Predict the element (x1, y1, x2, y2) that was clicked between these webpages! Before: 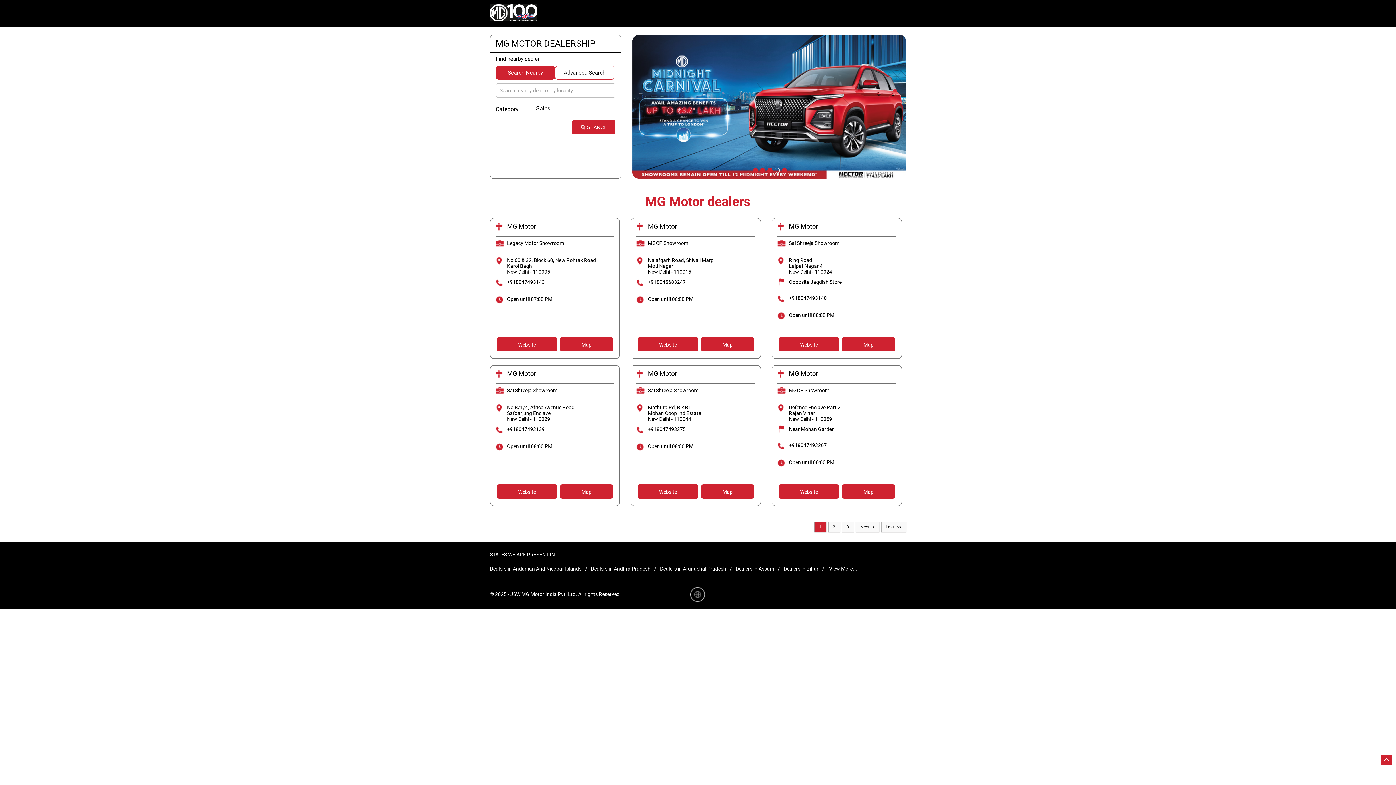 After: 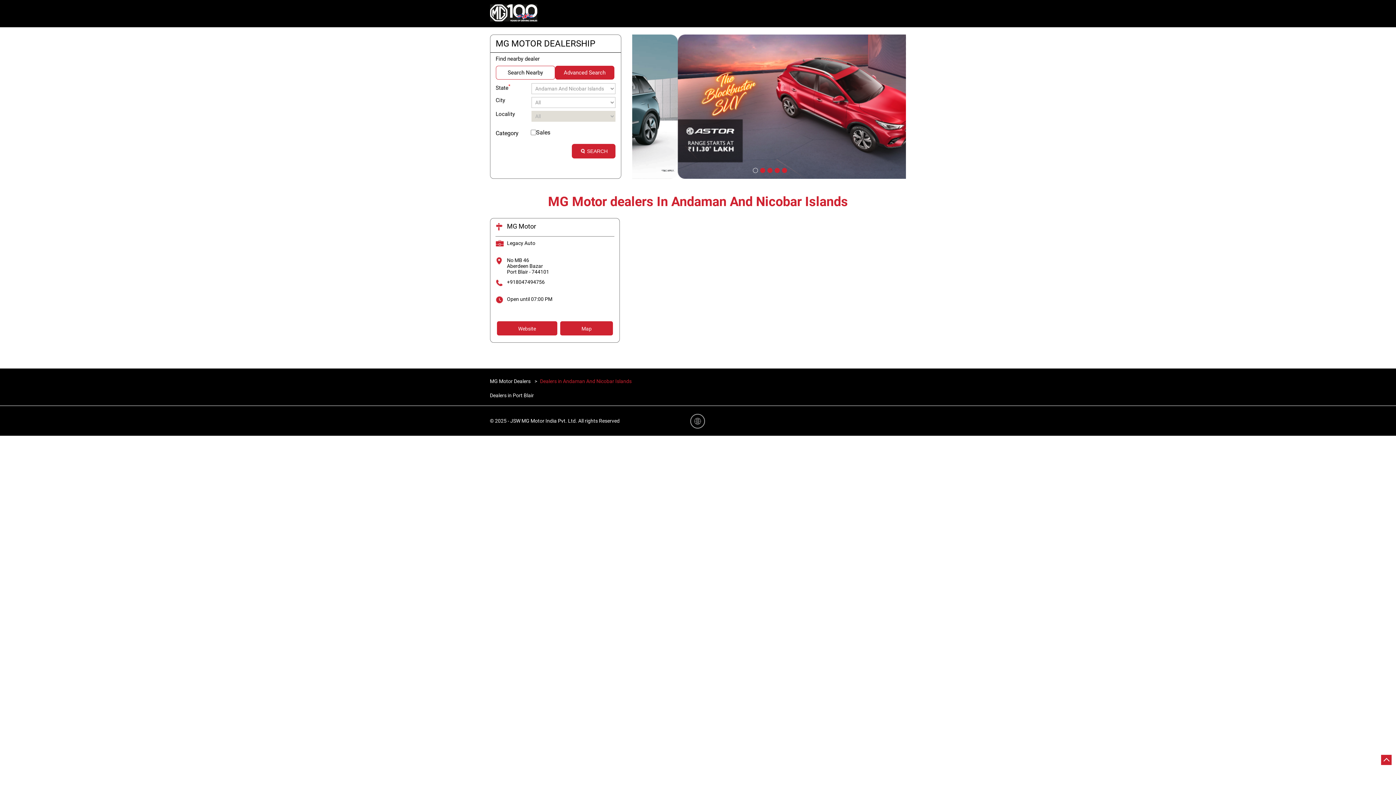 Action: bbox: (490, 566, 587, 571) label: Dealers in Andaman And Nicobar Islands